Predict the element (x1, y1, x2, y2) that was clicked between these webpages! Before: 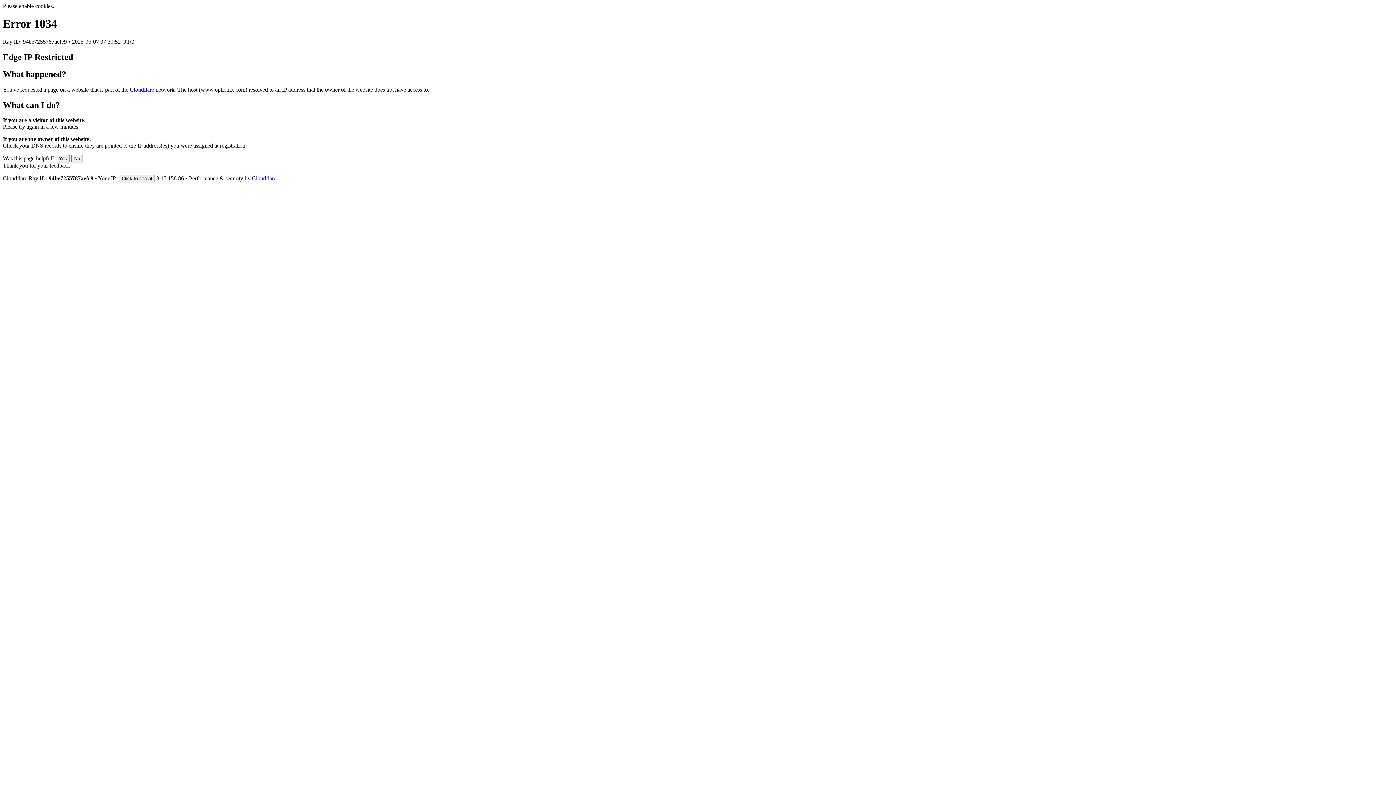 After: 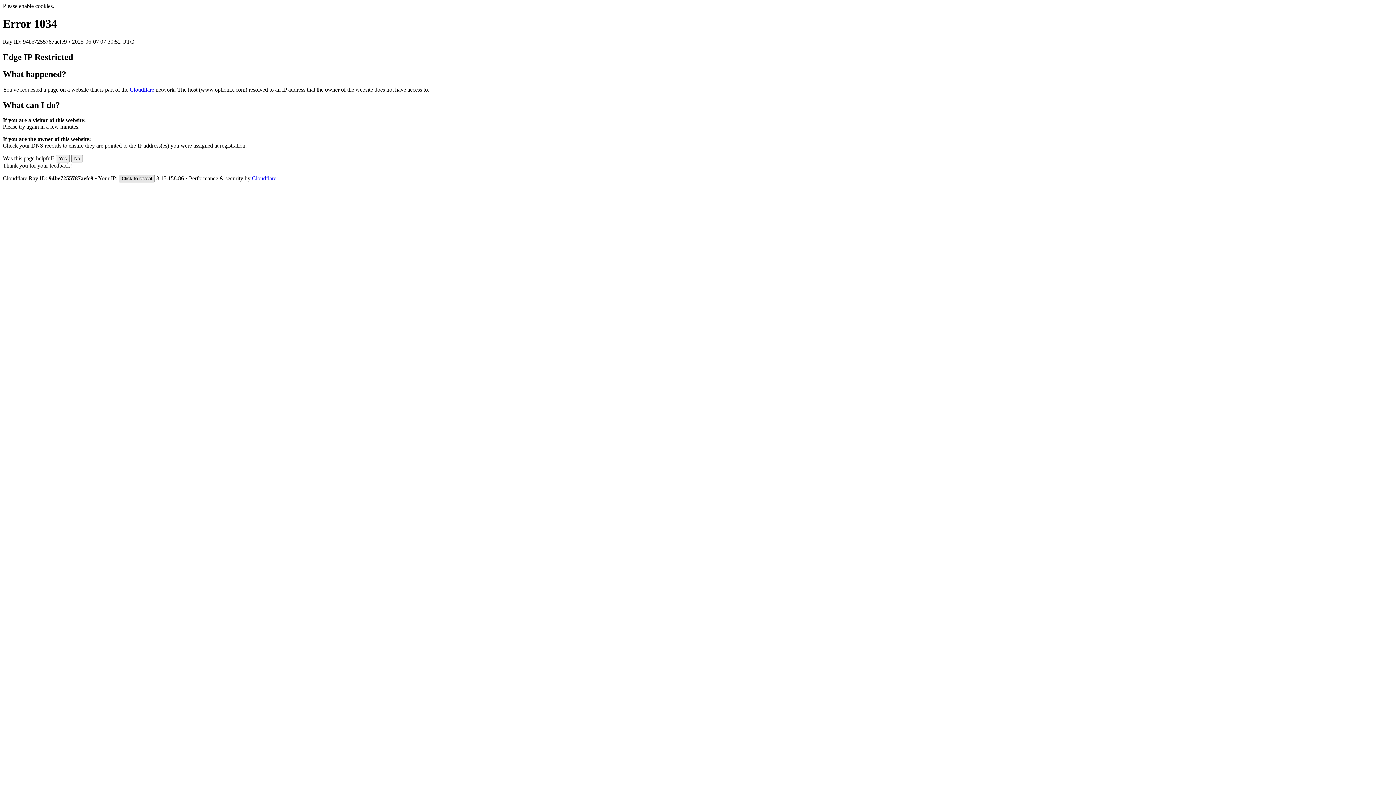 Action: bbox: (118, 175, 154, 182) label: Click to reveal